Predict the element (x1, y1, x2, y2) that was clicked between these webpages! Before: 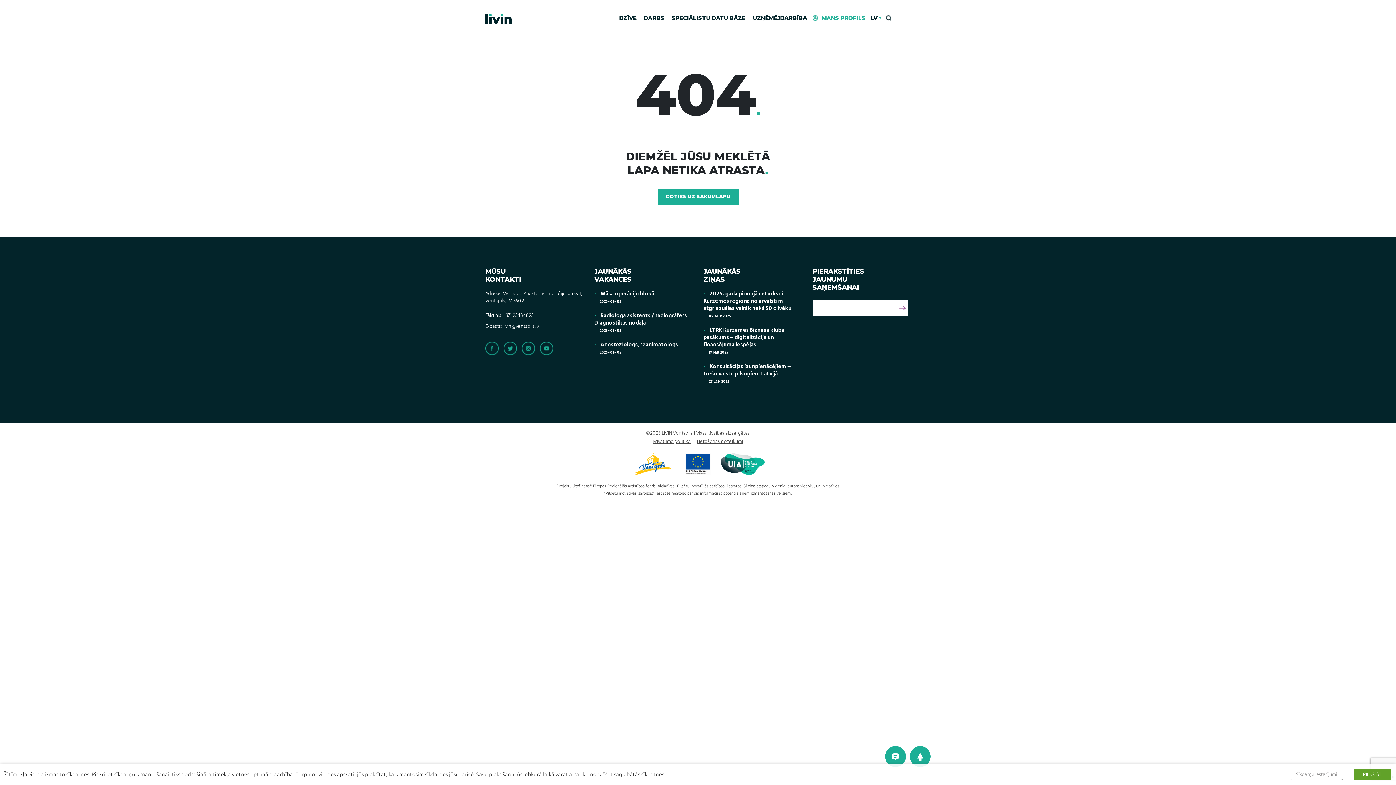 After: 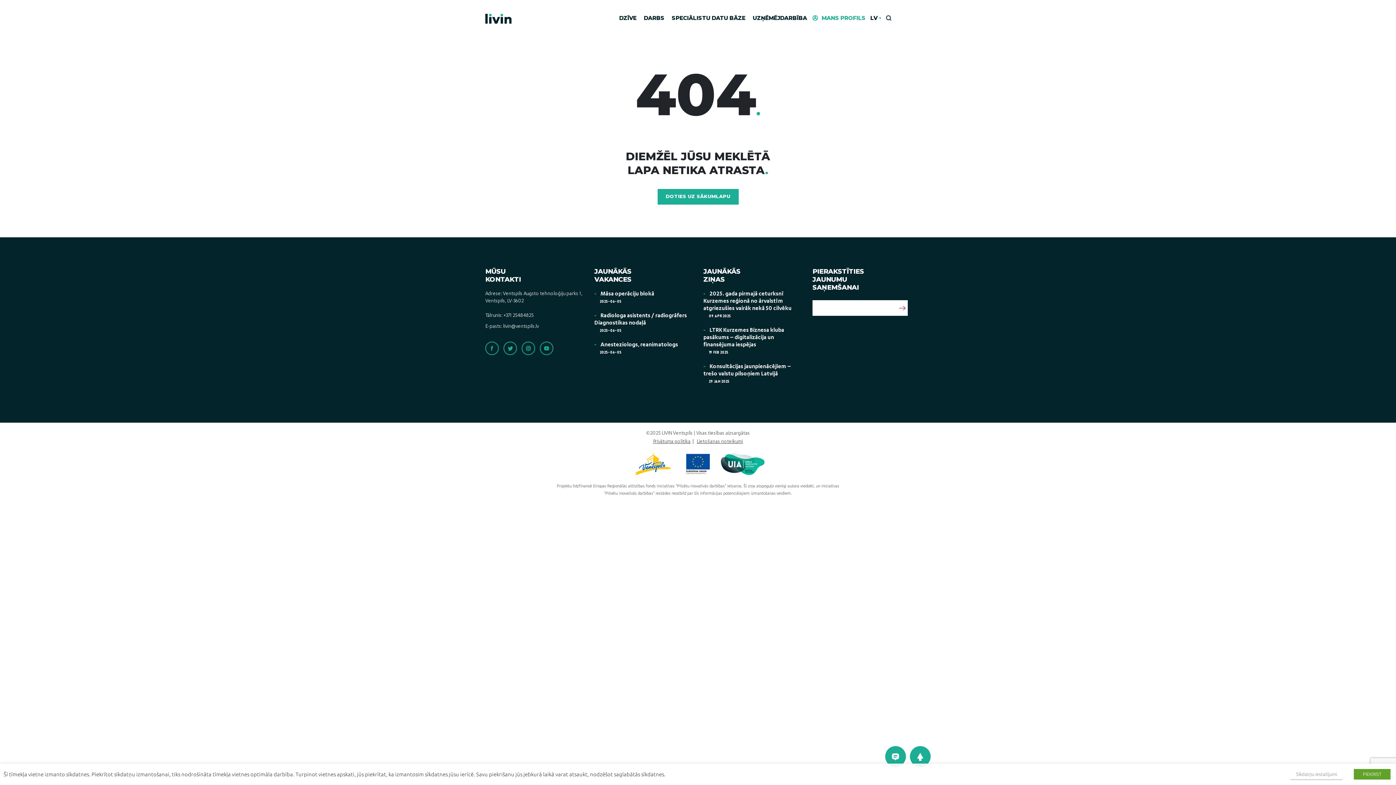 Action: label: Privātuma politika bbox: (653, 439, 690, 445)